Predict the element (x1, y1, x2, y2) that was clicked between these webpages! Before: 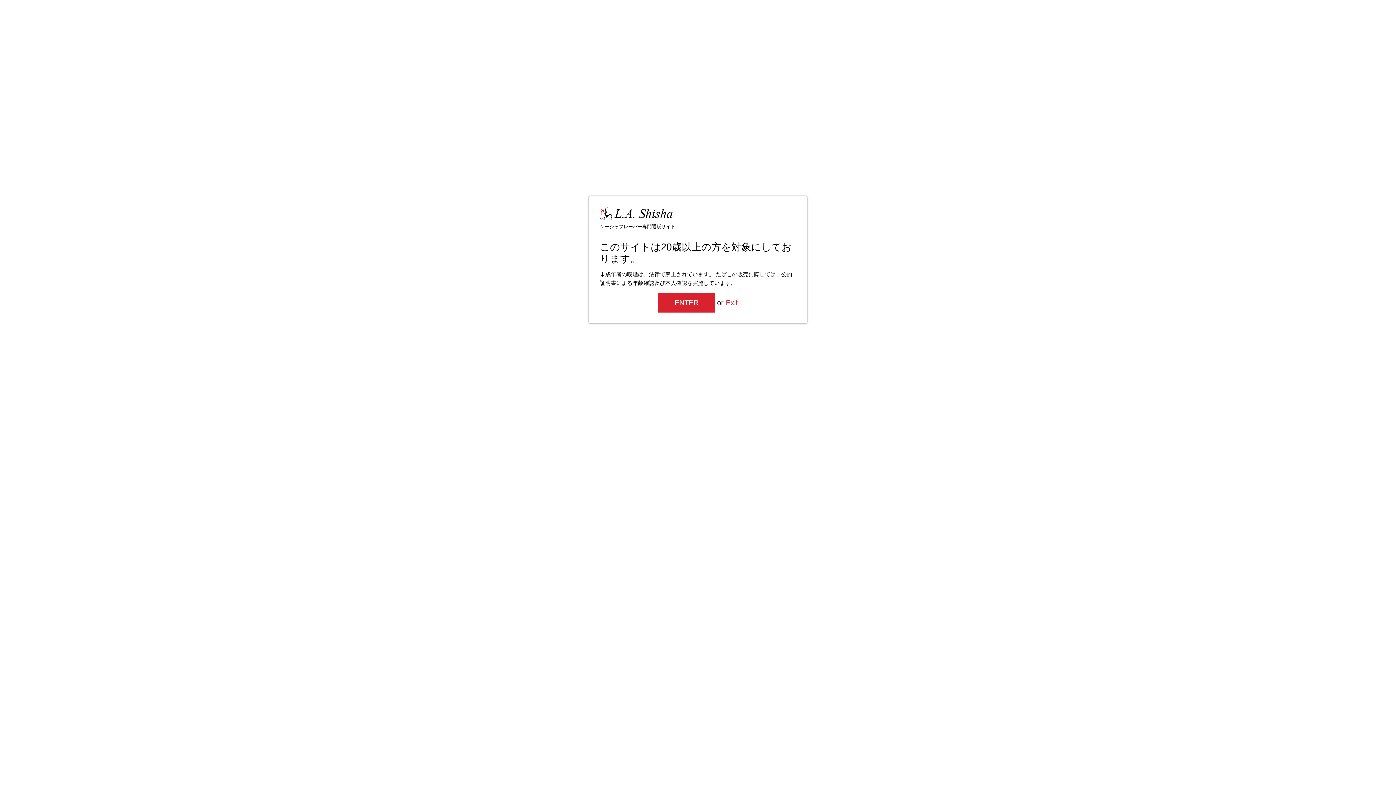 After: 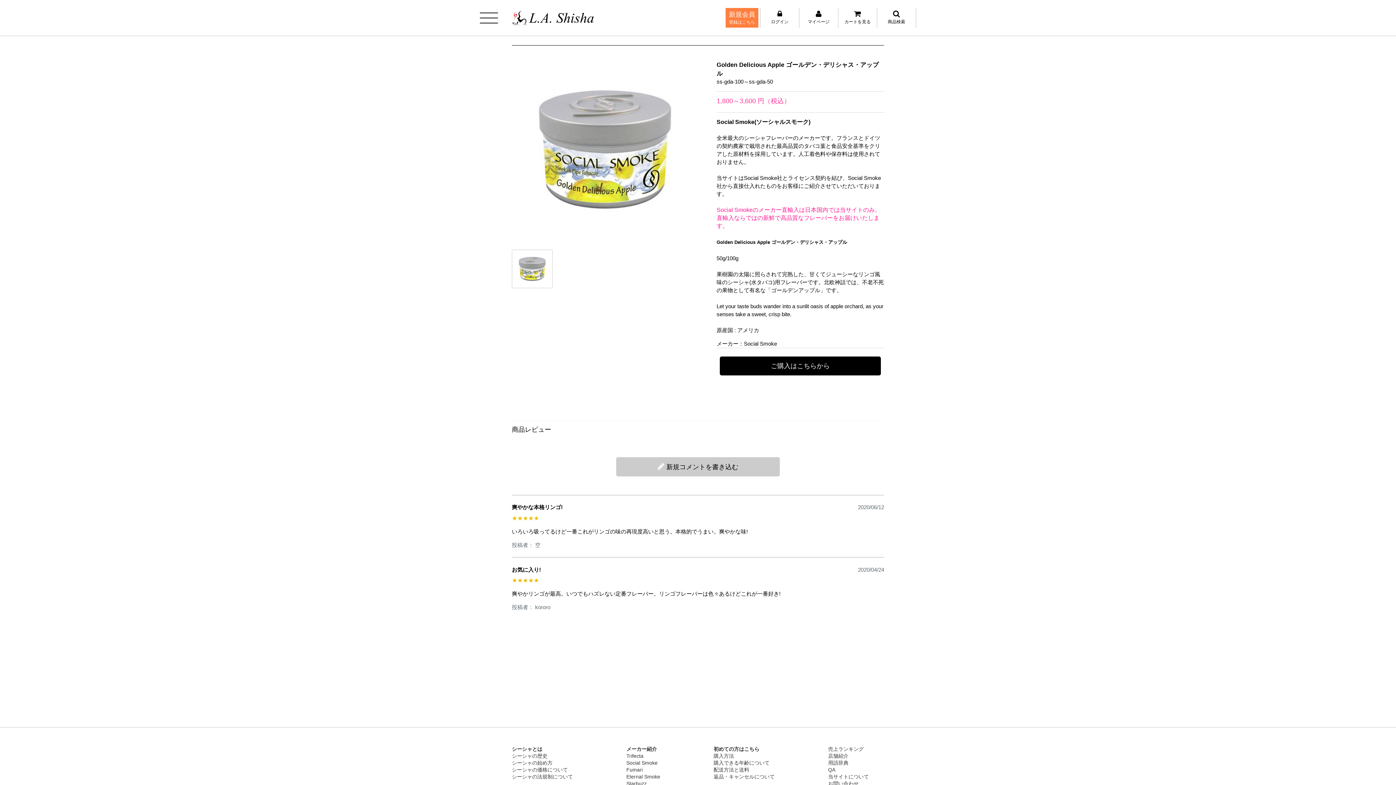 Action: label: ENTER bbox: (658, 293, 715, 312)